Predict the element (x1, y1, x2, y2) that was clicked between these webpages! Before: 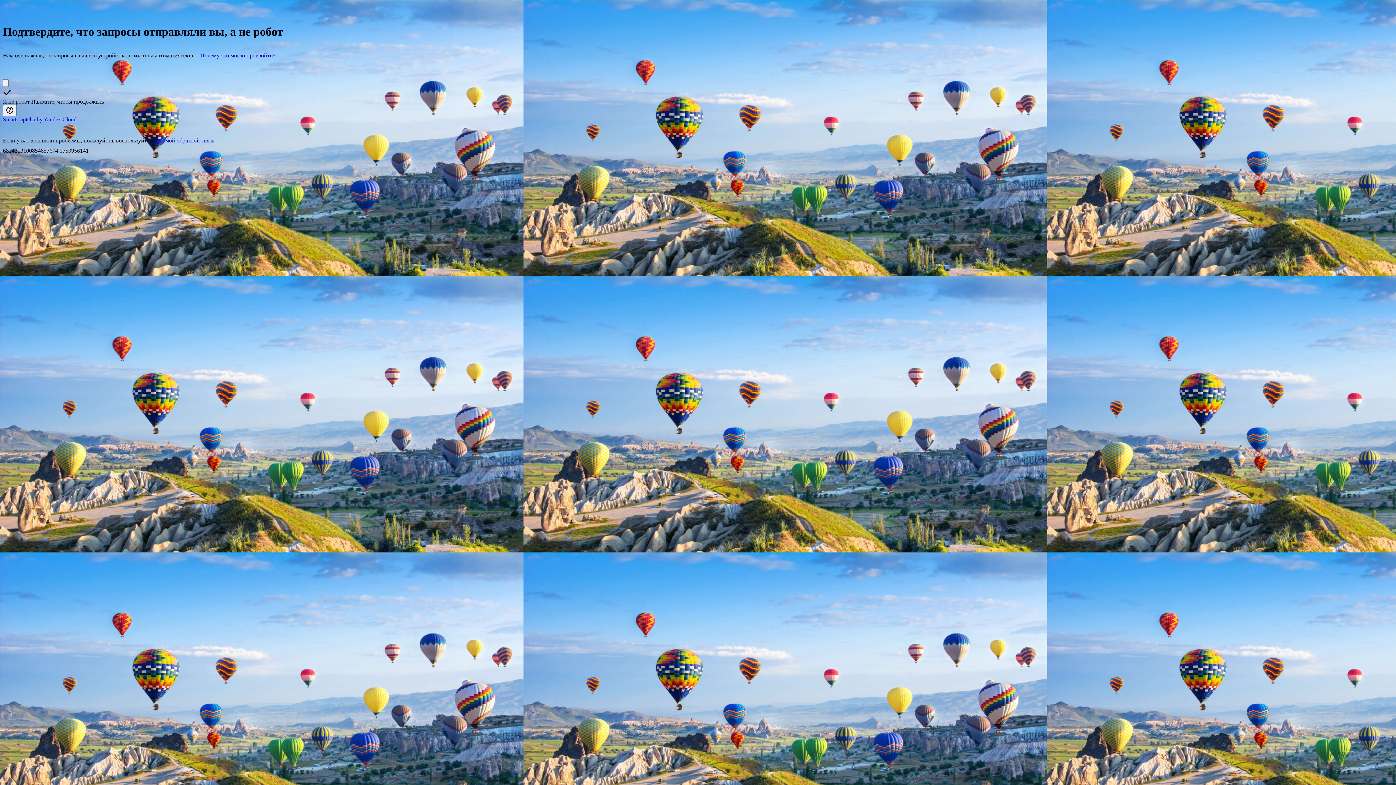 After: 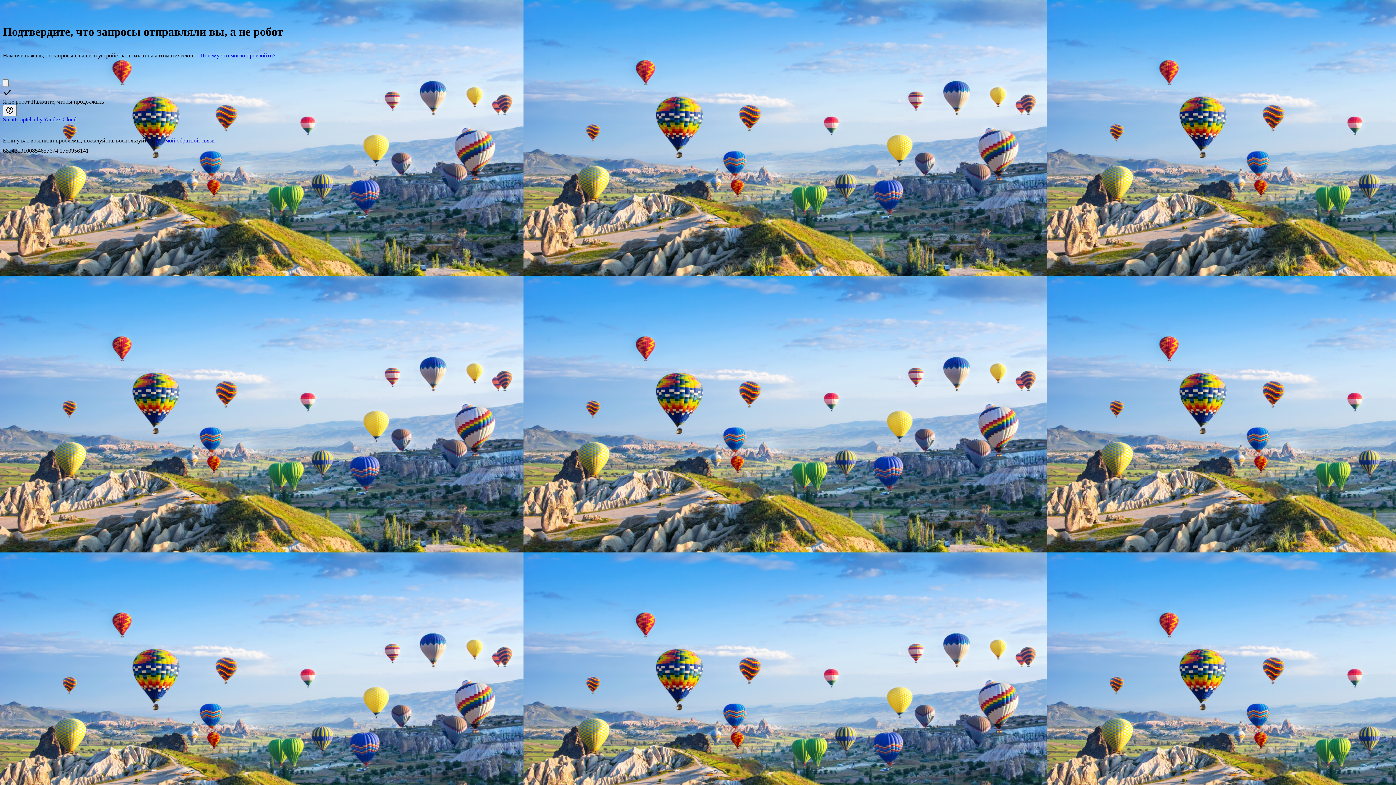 Action: bbox: (200, 52, 275, 58) label: Почему это могло произойти?